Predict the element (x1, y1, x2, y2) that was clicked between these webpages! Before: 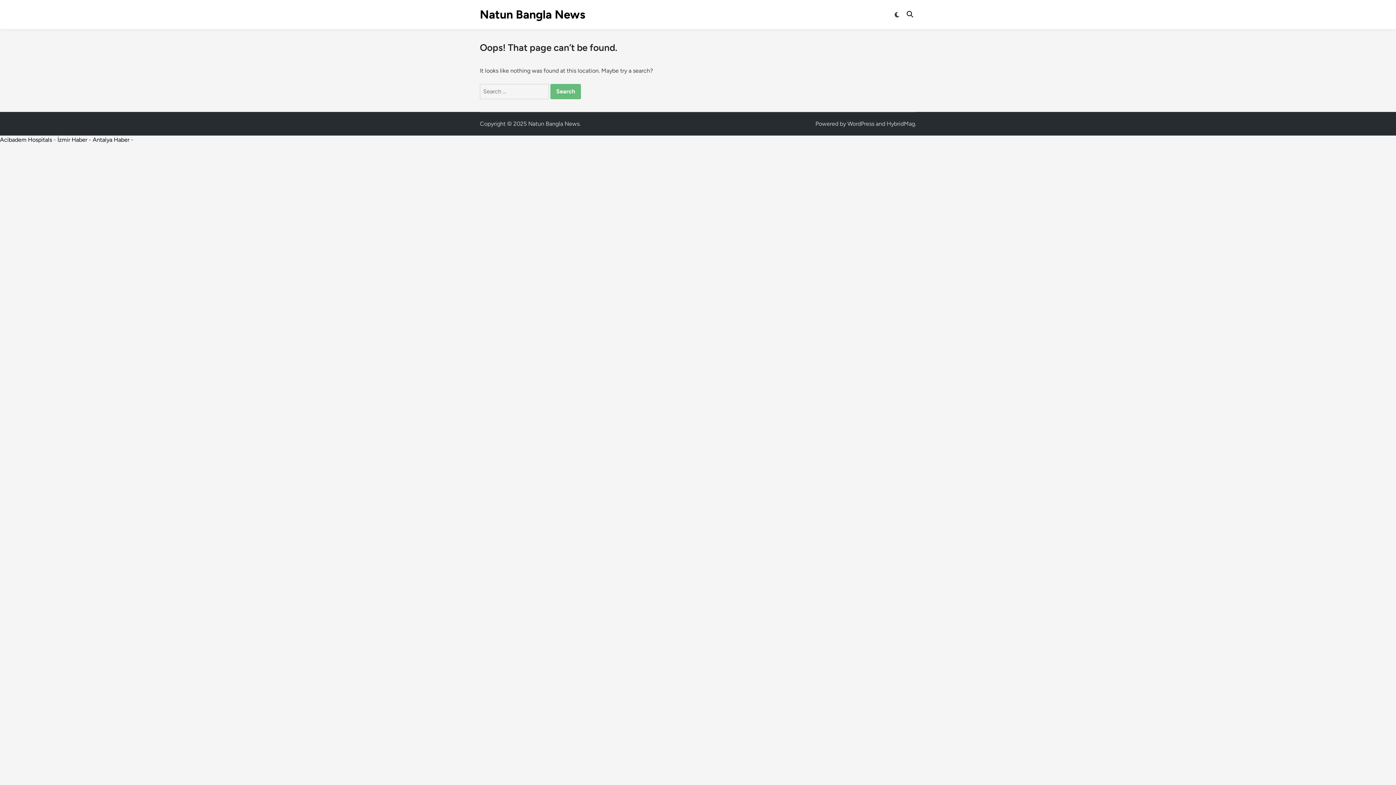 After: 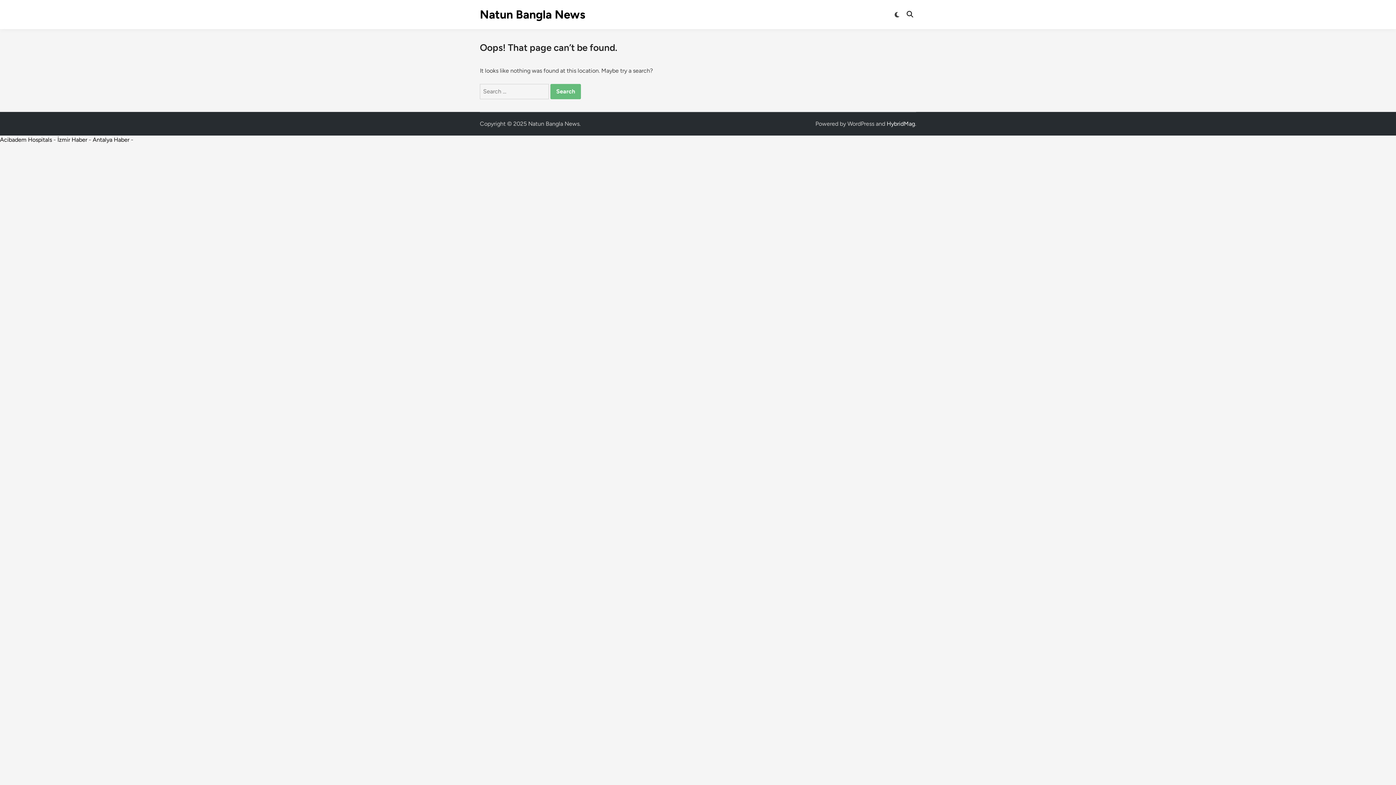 Action: bbox: (886, 120, 915, 127) label: HybridMag